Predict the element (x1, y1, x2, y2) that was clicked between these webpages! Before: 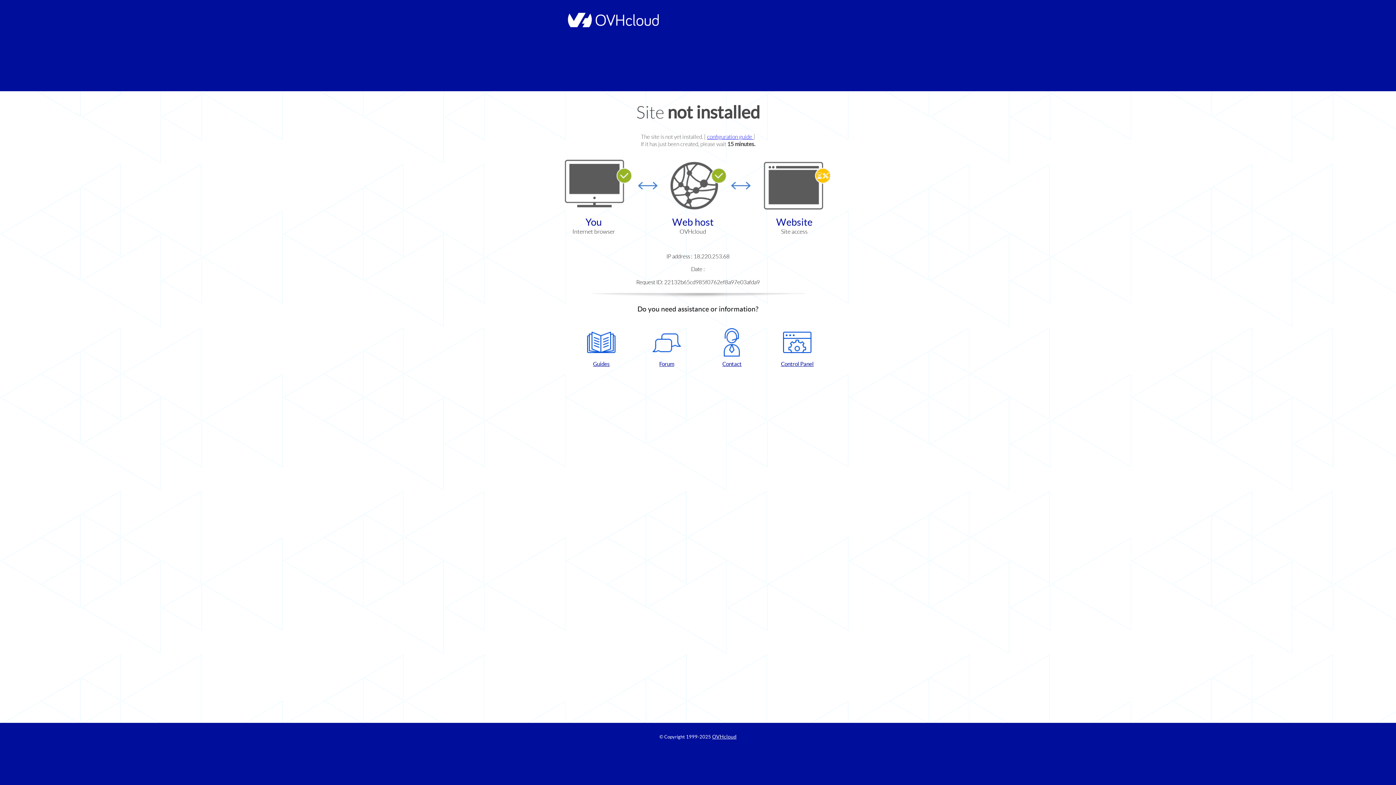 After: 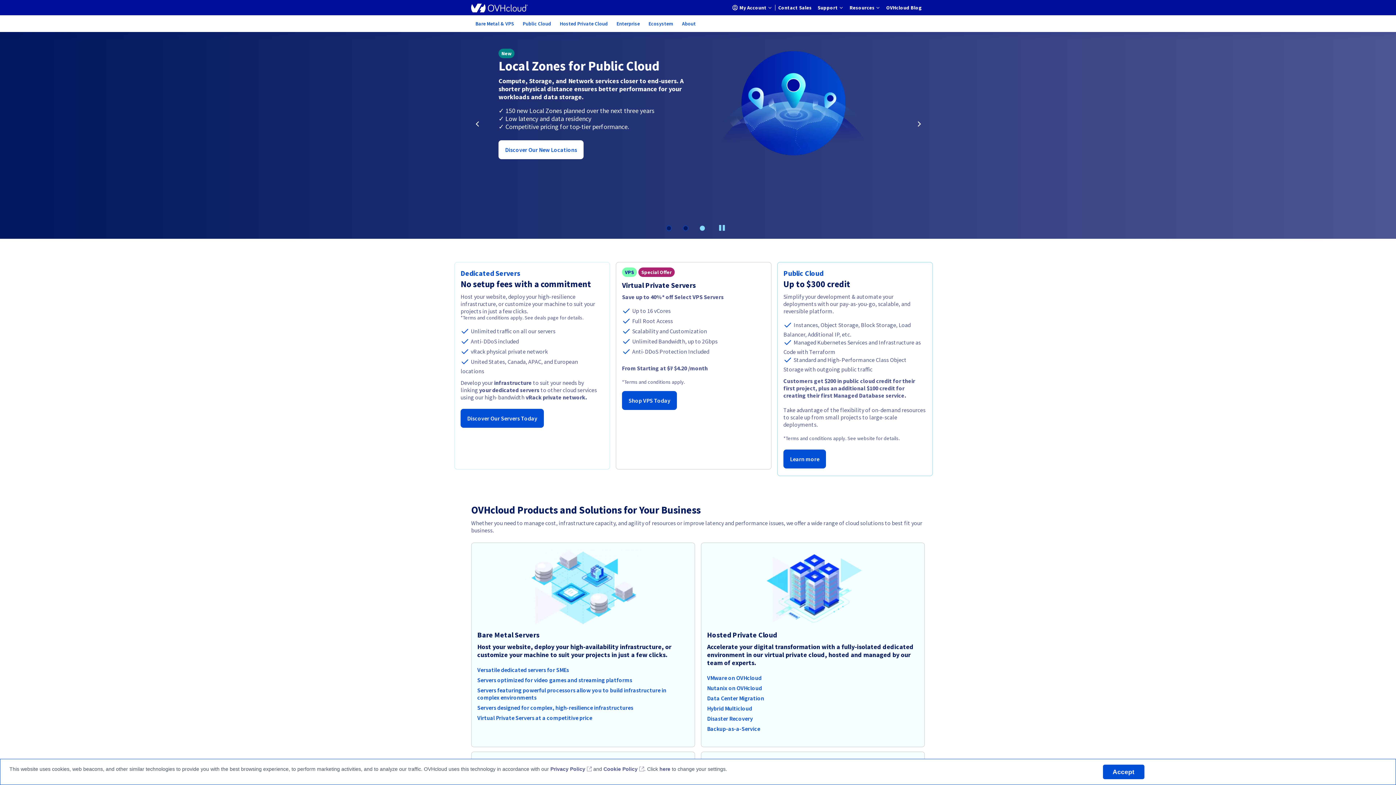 Action: bbox: (564, 22, 658, 28)